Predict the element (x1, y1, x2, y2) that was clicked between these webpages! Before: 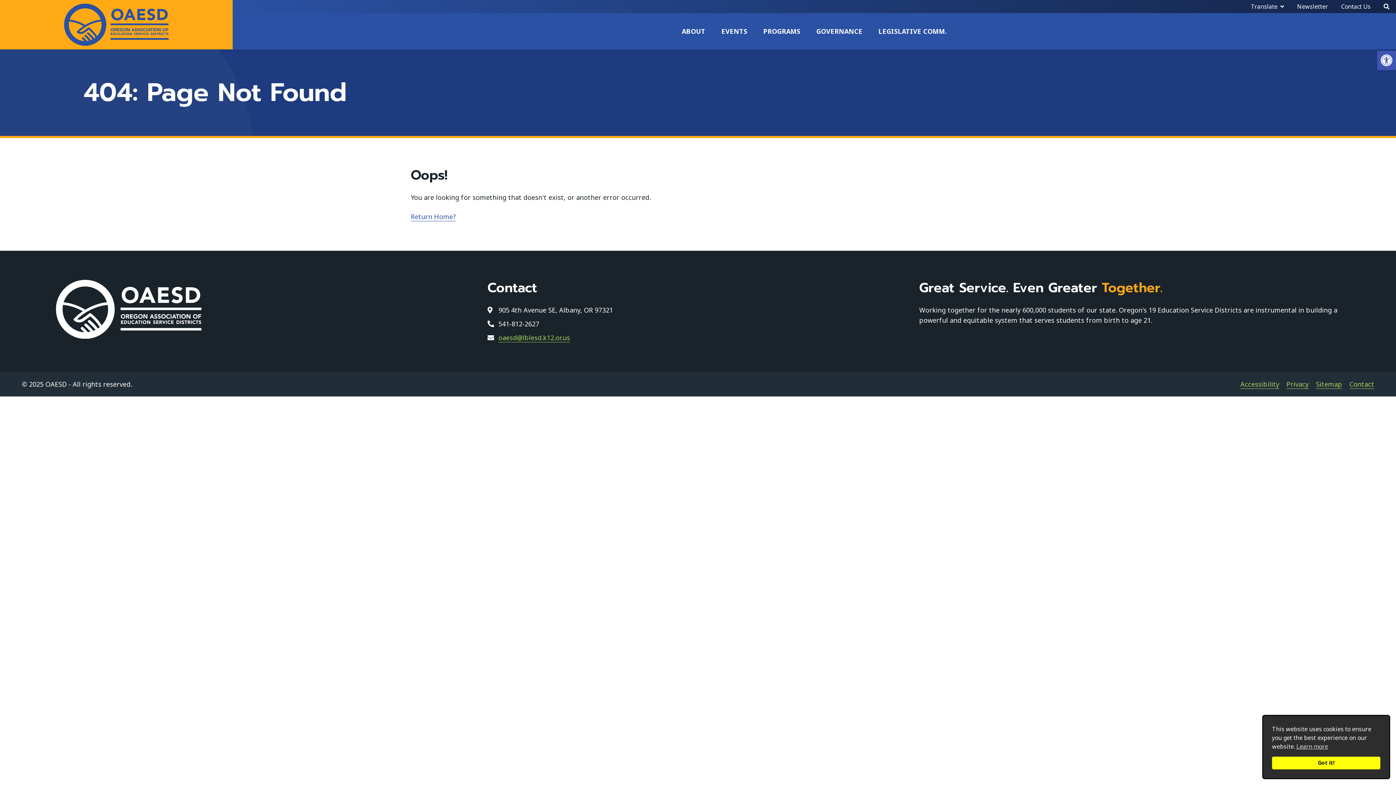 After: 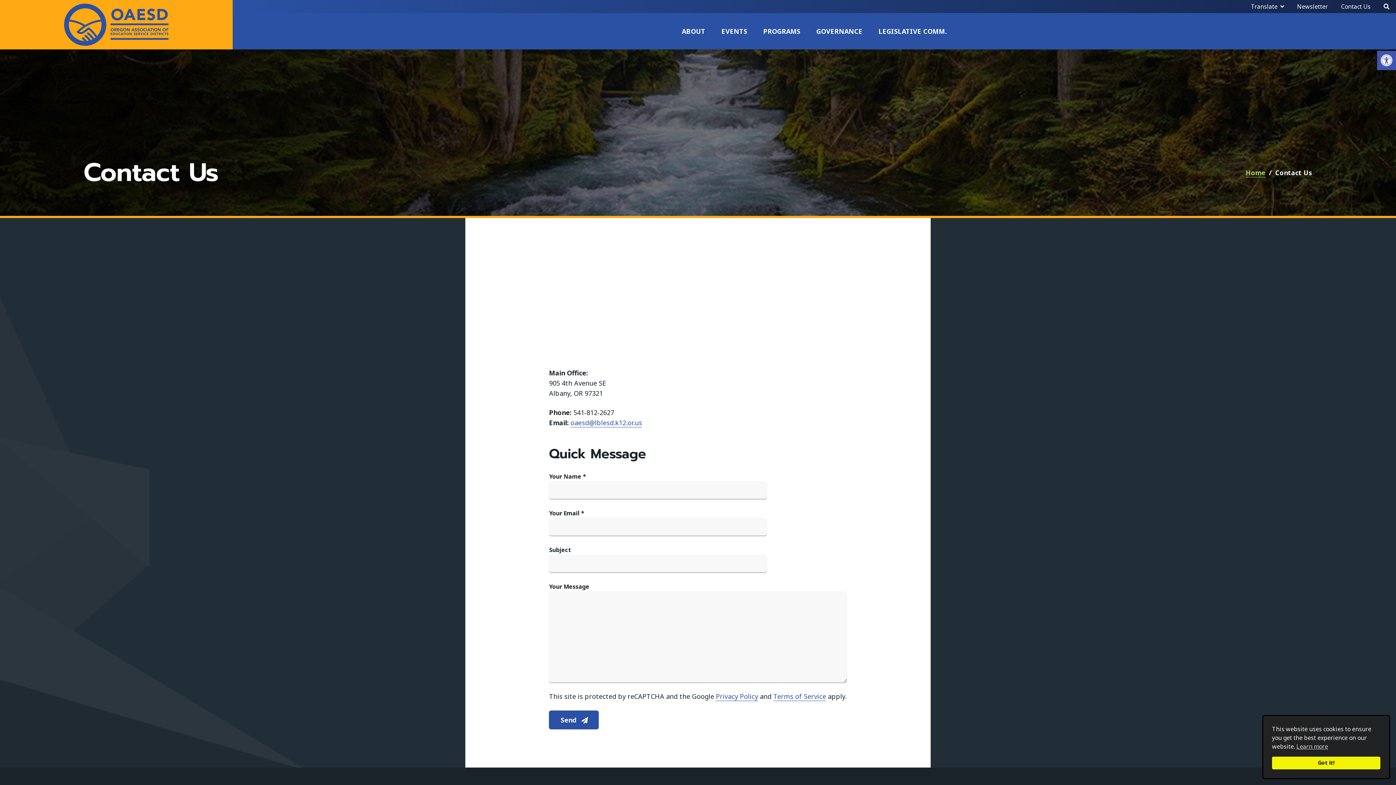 Action: bbox: (1334, 0, 1377, 13) label: Contact Us